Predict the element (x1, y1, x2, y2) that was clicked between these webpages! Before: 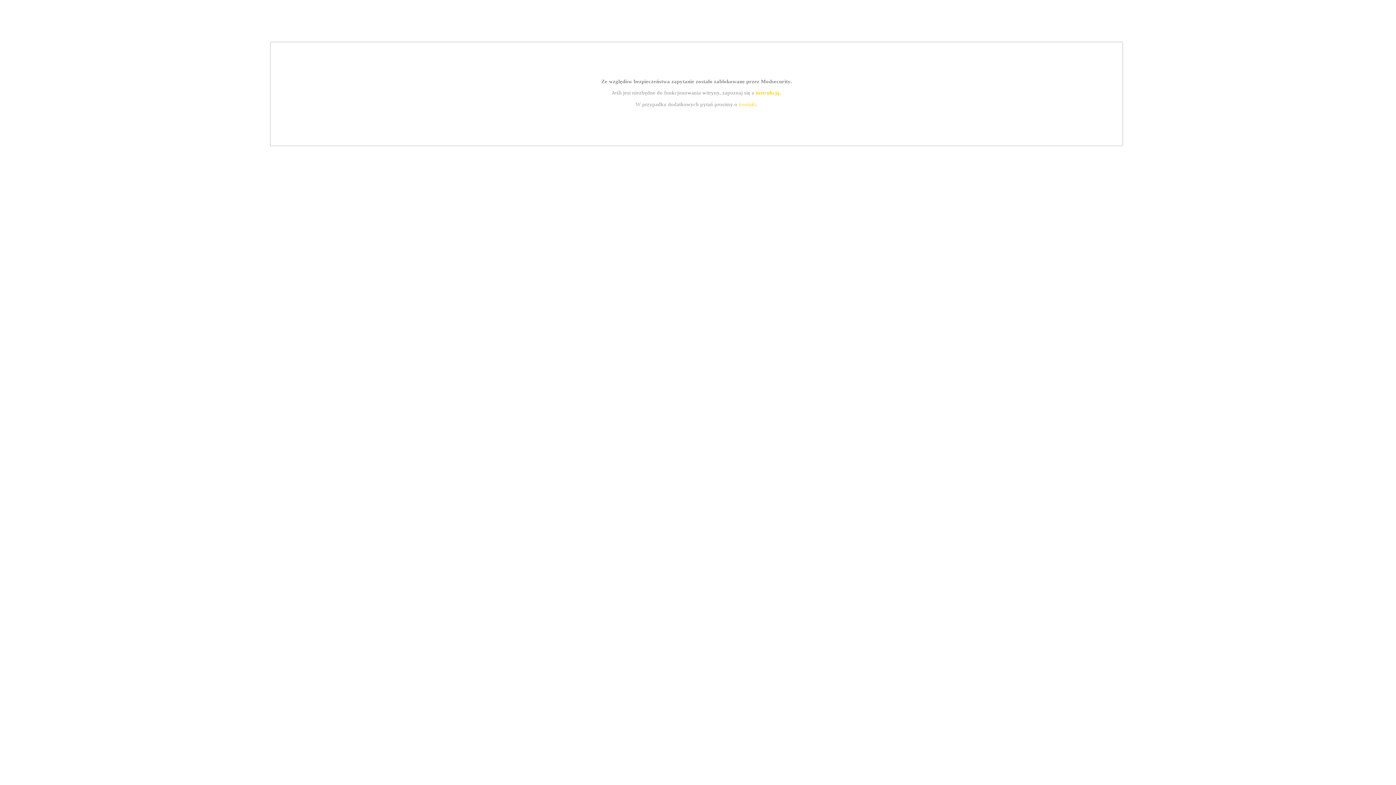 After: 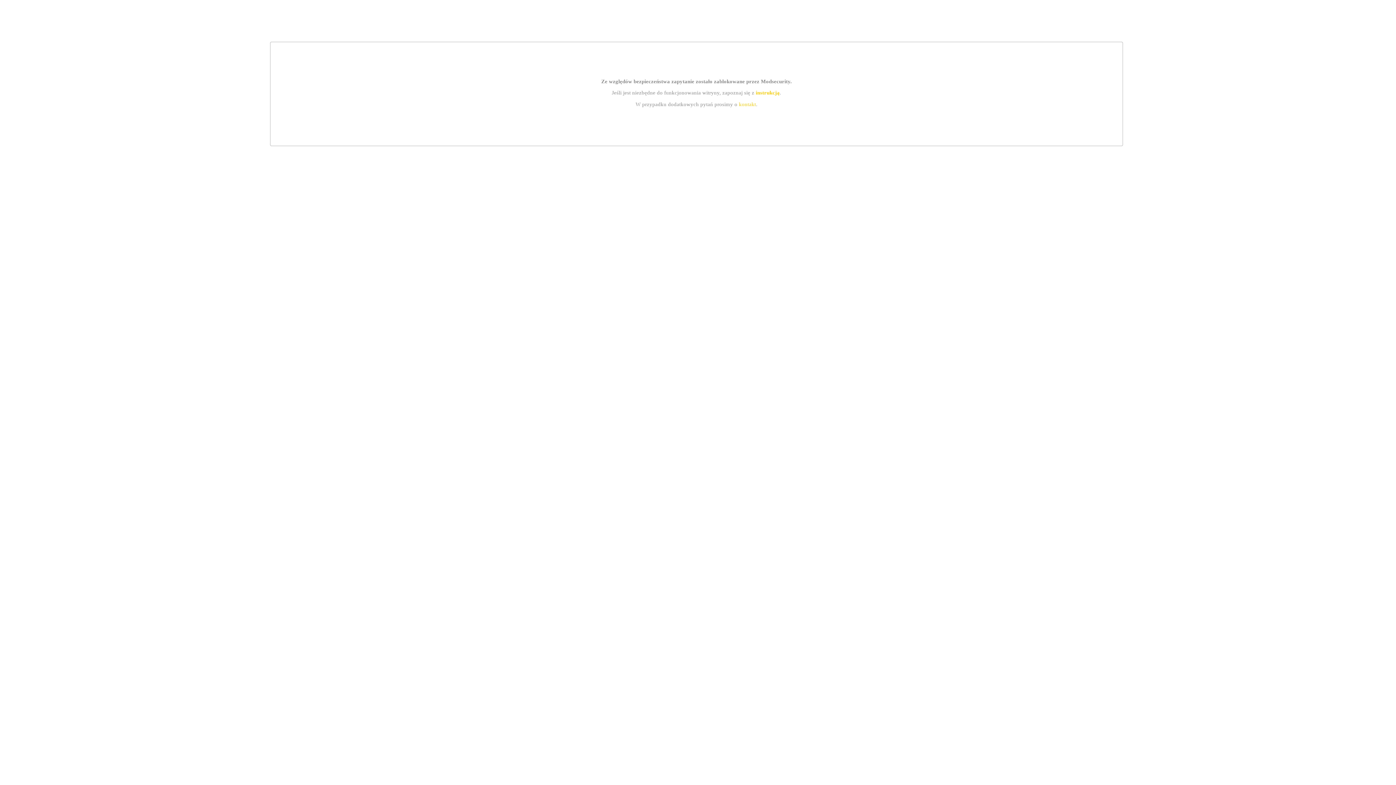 Action: bbox: (755, 89, 779, 95) label: instrukcją